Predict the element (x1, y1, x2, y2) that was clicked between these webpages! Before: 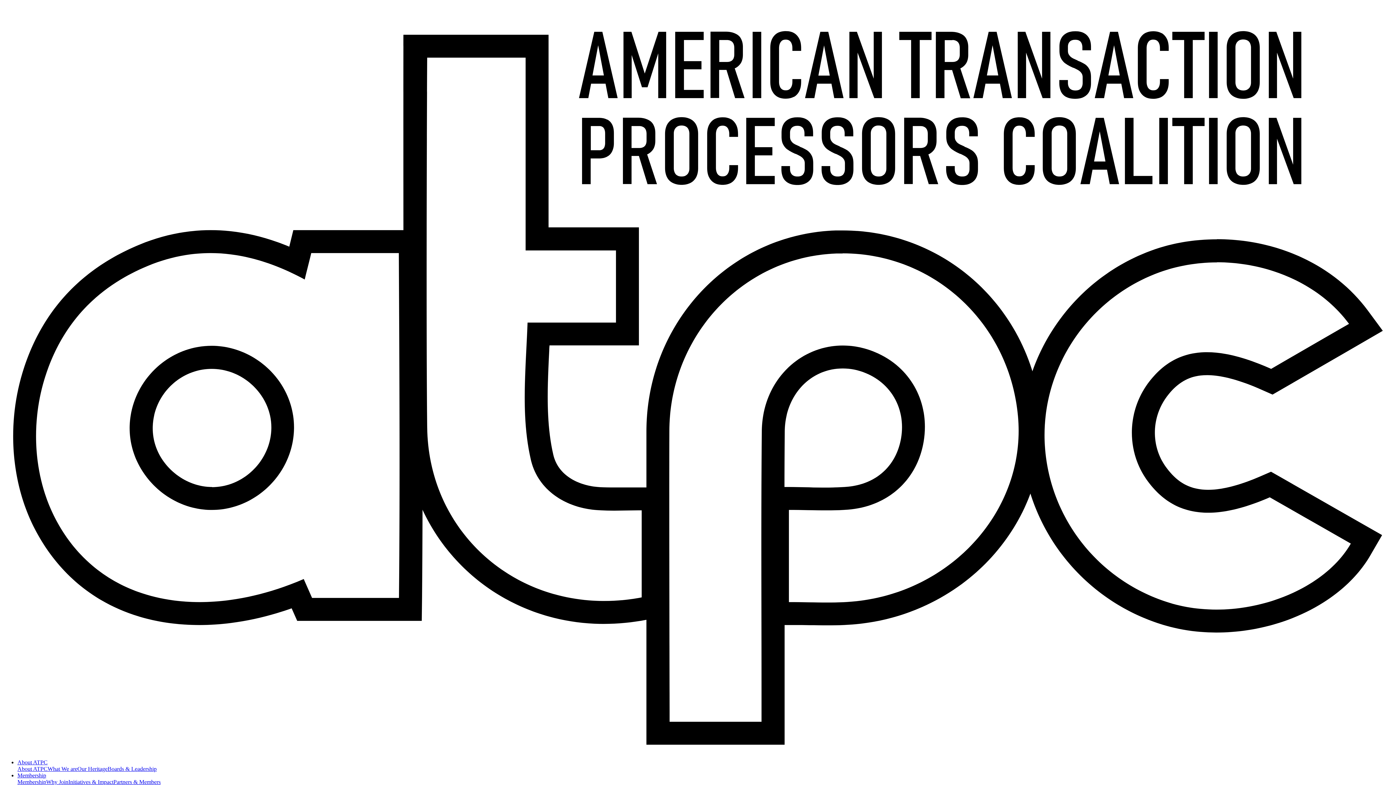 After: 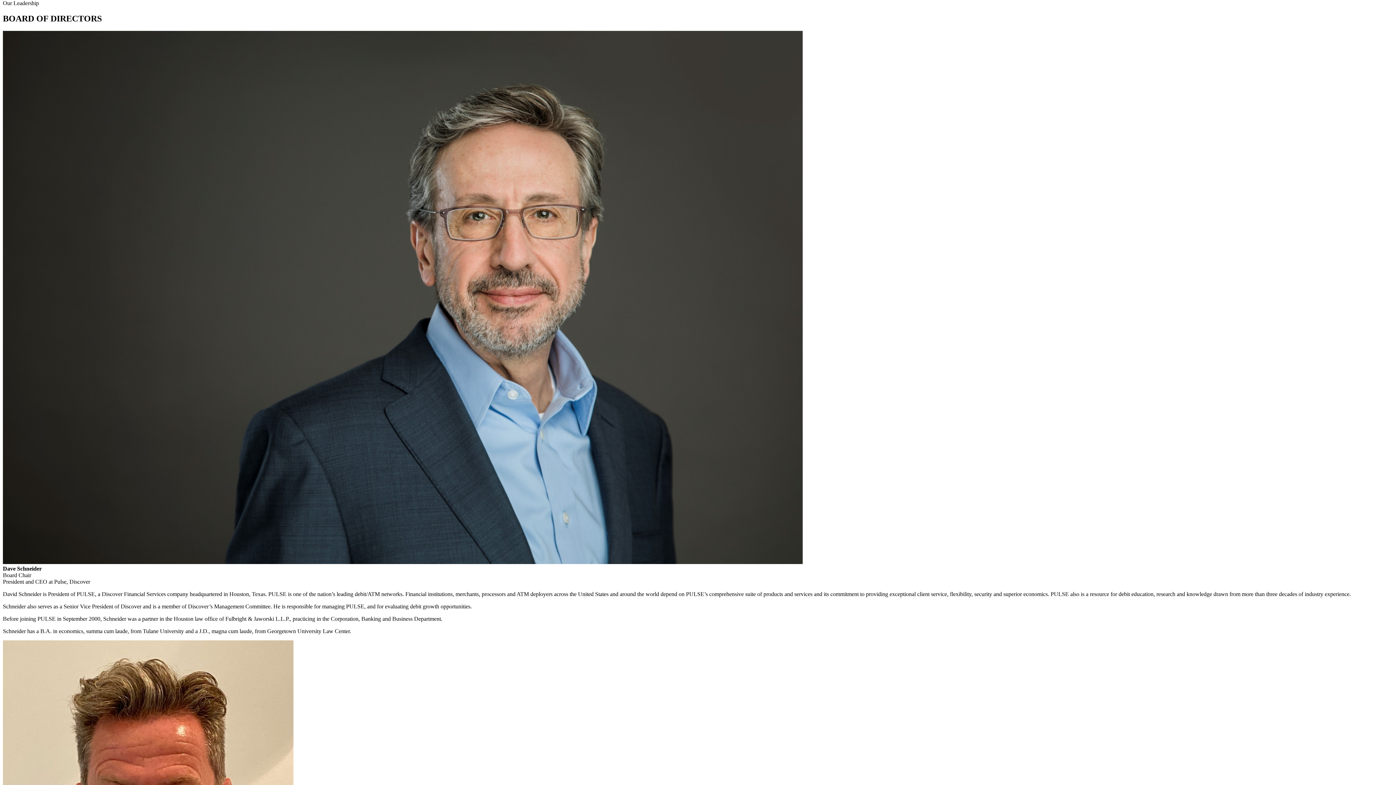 Action: label: Boards & Leadership bbox: (107, 766, 156, 772)